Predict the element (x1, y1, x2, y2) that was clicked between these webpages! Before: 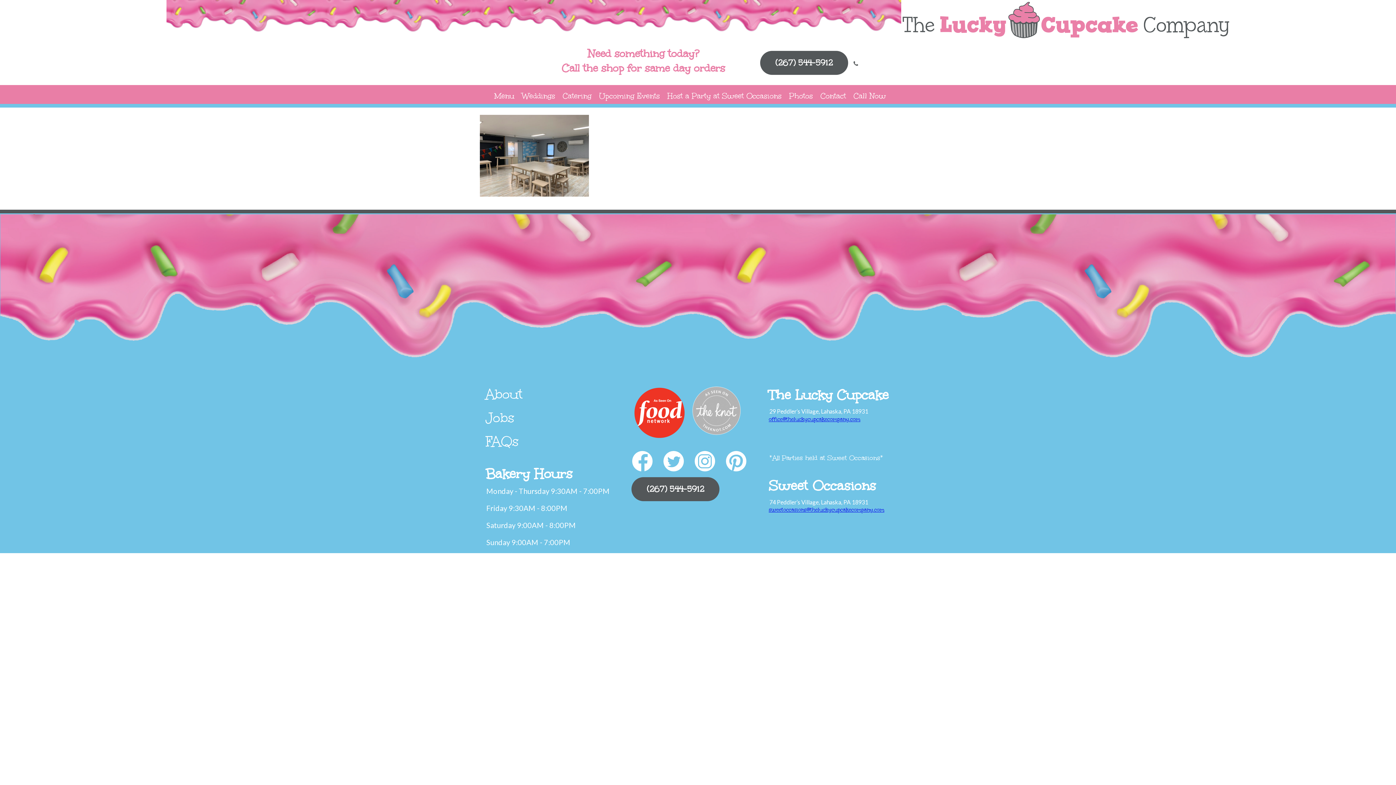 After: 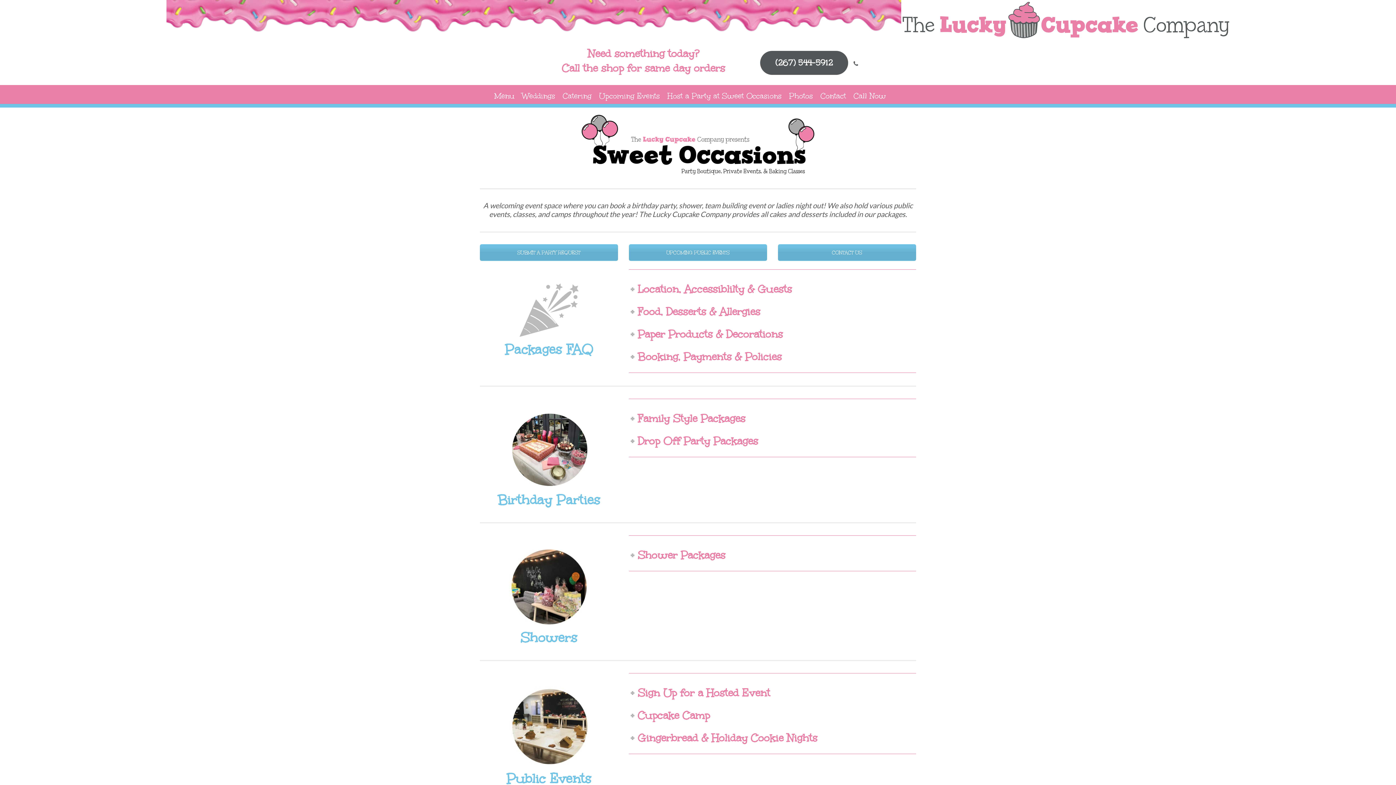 Action: label: Host a Party at Sweet Occasions bbox: (667, 90, 781, 100)